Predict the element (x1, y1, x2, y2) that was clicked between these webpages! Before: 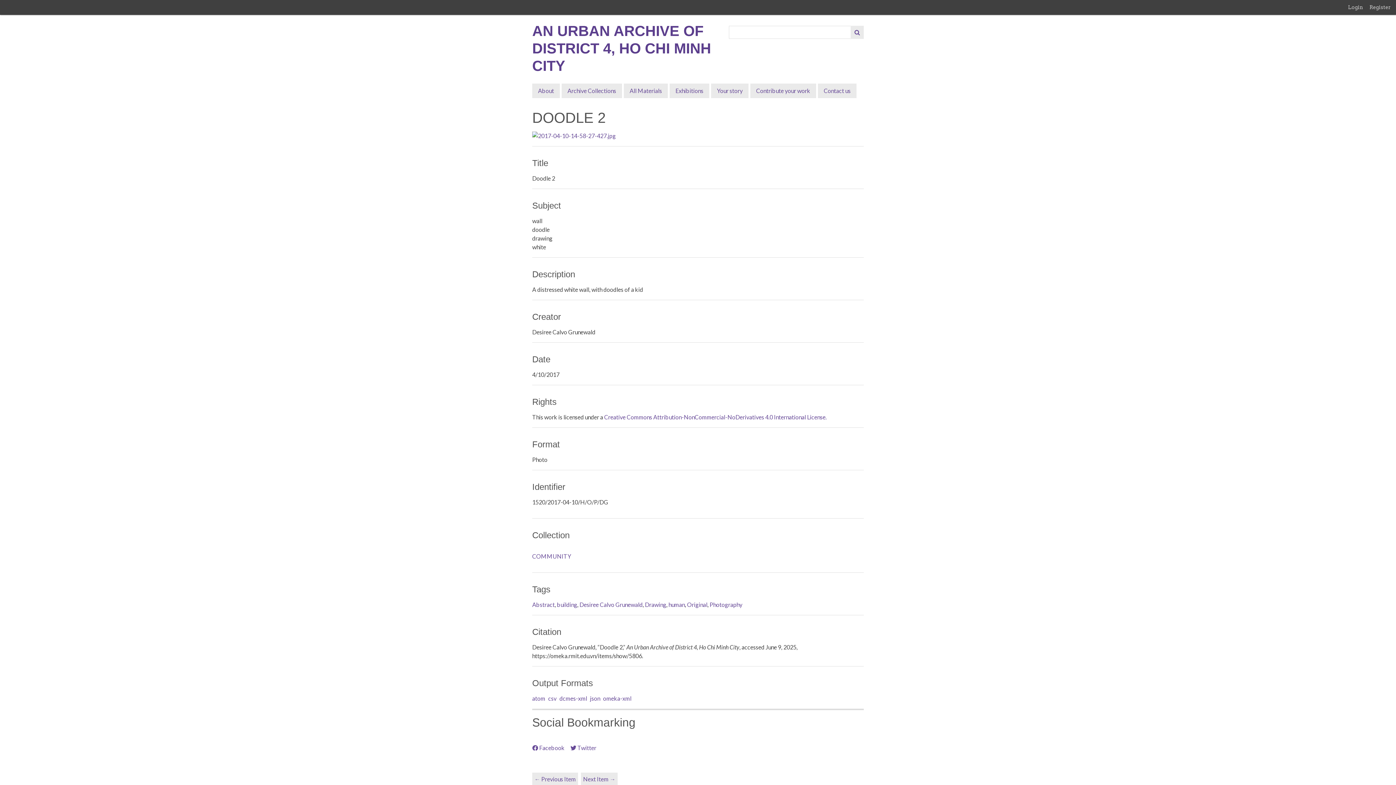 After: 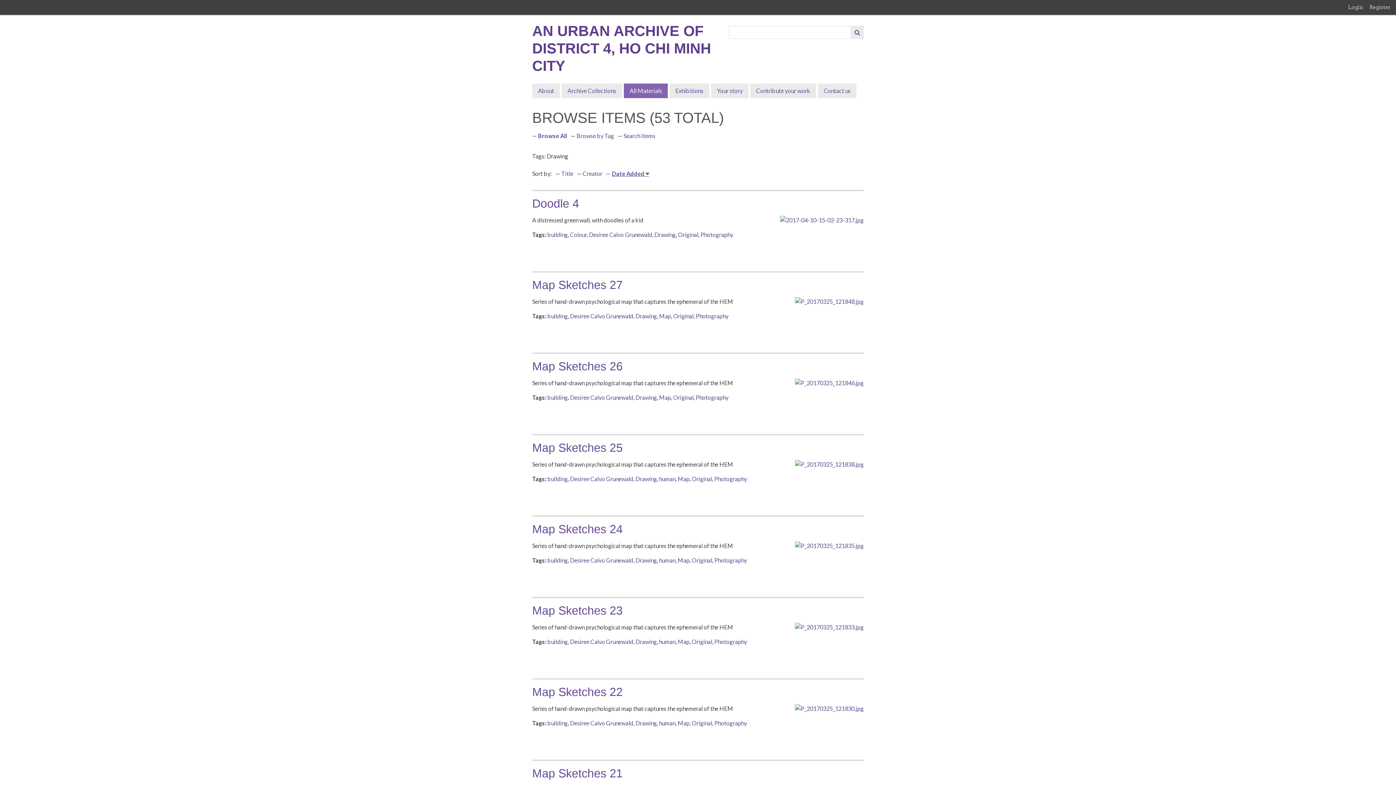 Action: label: Drawing bbox: (645, 601, 666, 608)